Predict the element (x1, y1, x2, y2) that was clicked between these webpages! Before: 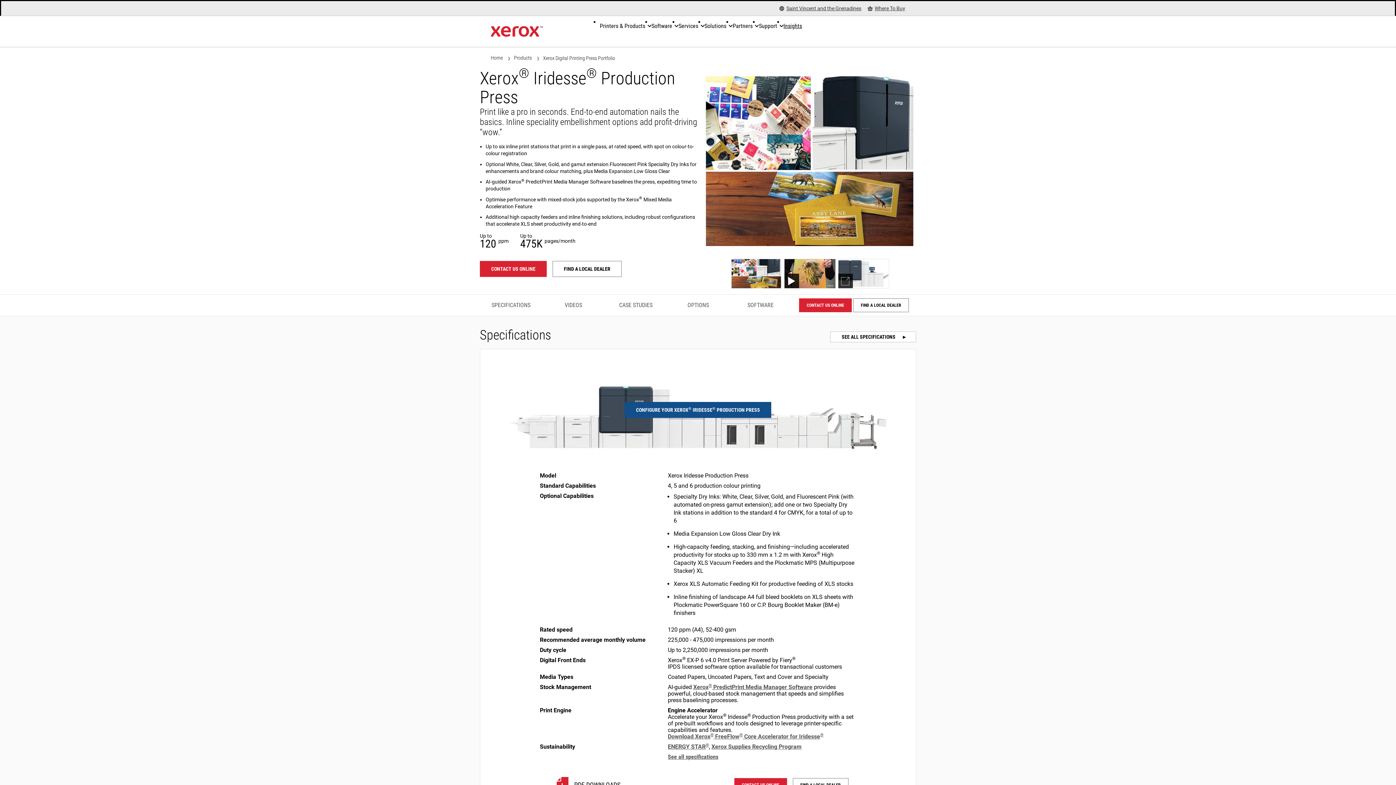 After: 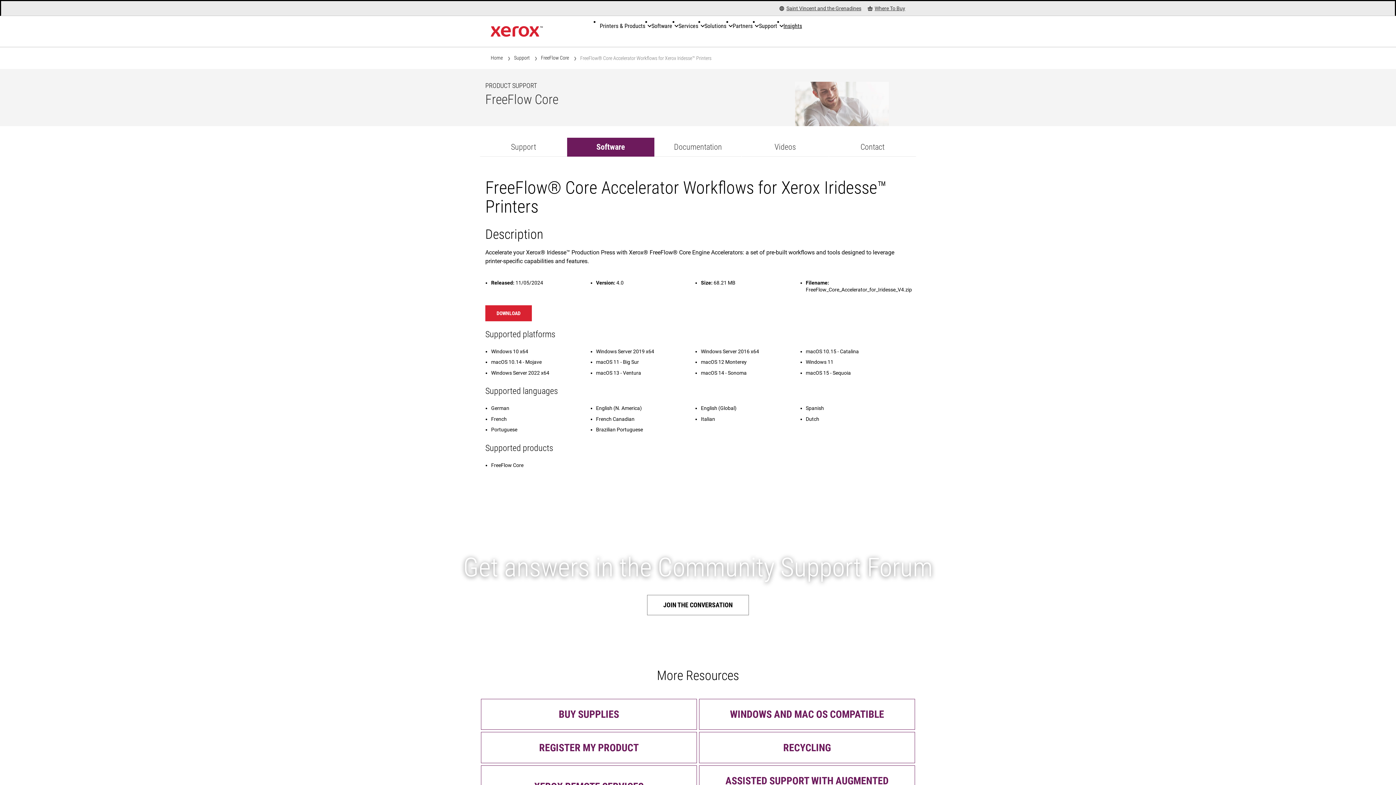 Action: bbox: (668, 733, 823, 740) label: Download Xerox® FreeFlow® Core Accelerator for Iridesse®